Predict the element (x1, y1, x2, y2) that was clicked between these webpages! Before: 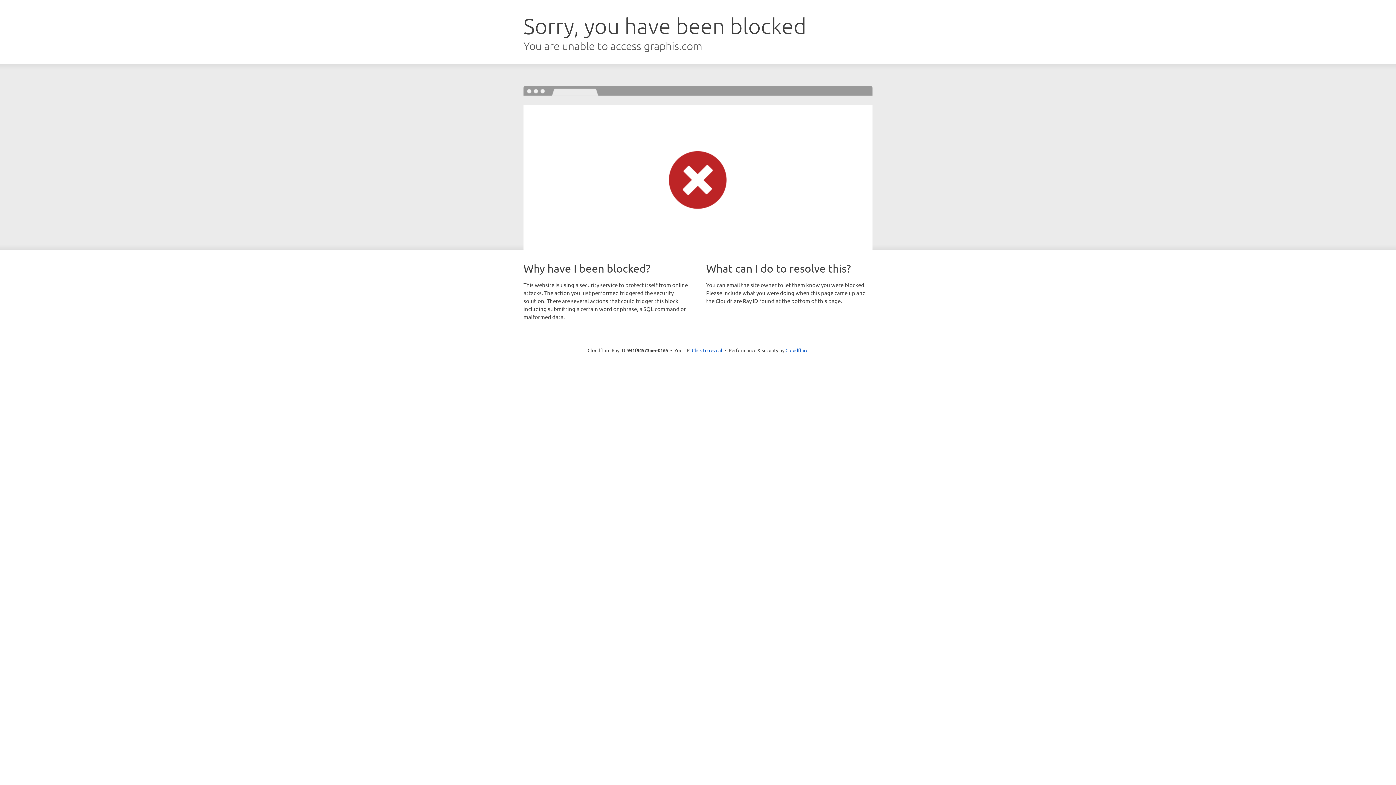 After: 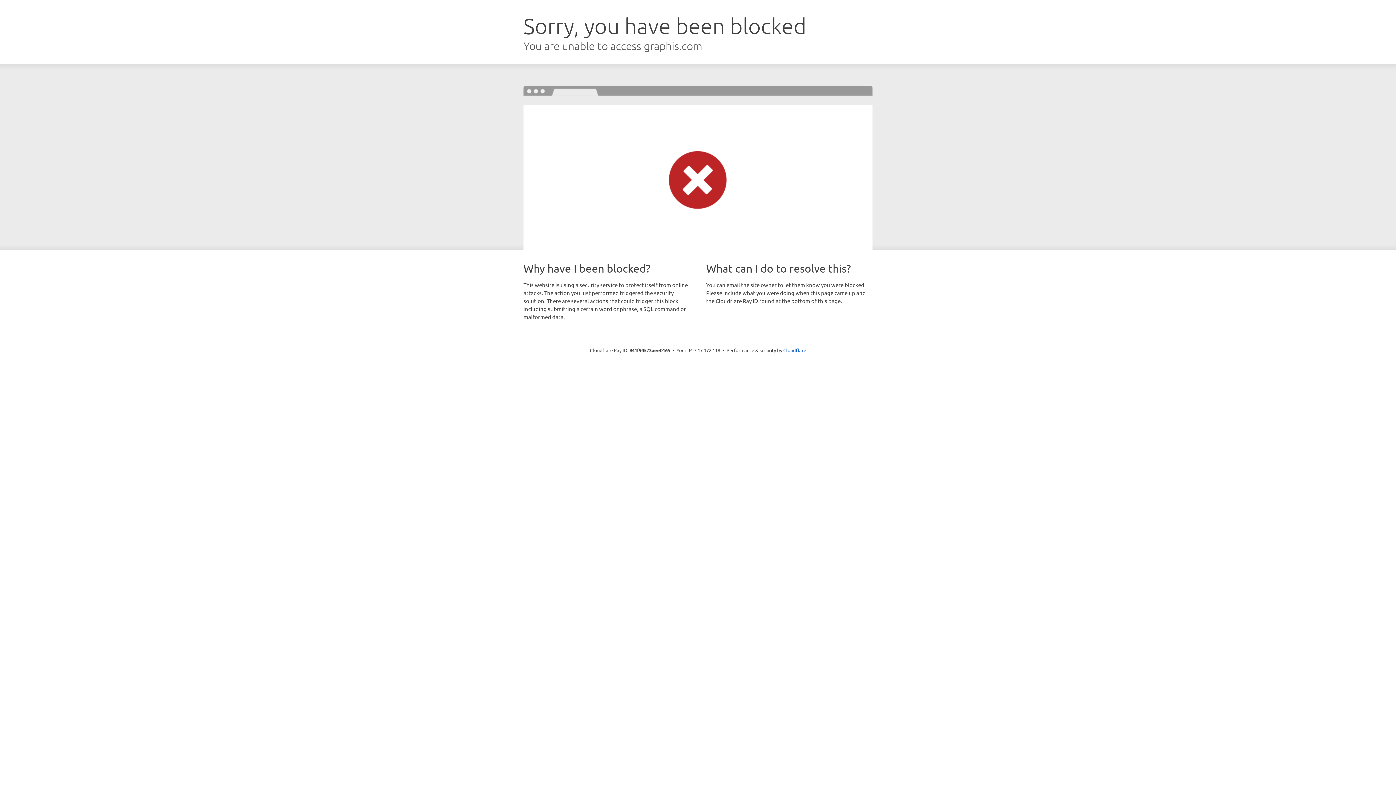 Action: label: Click to reveal bbox: (692, 346, 722, 353)